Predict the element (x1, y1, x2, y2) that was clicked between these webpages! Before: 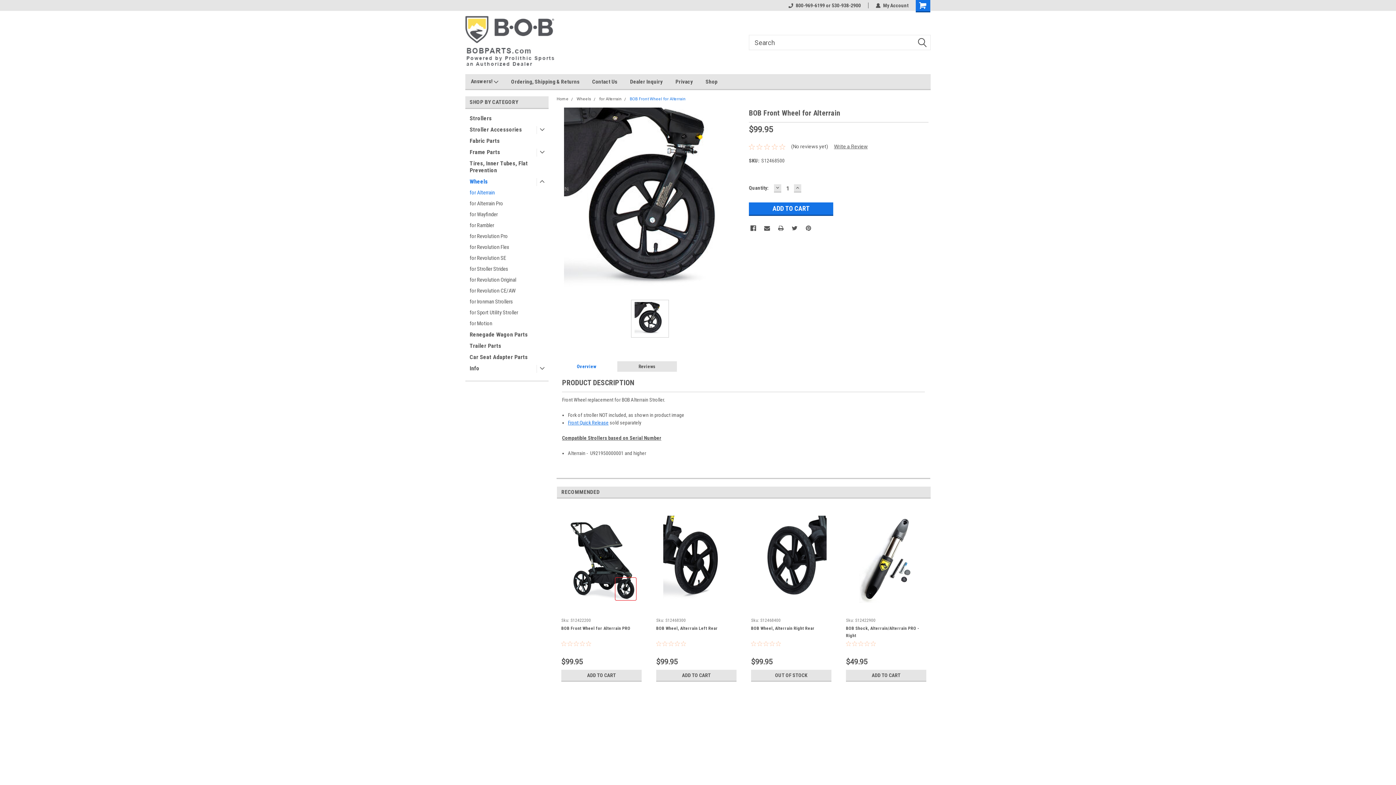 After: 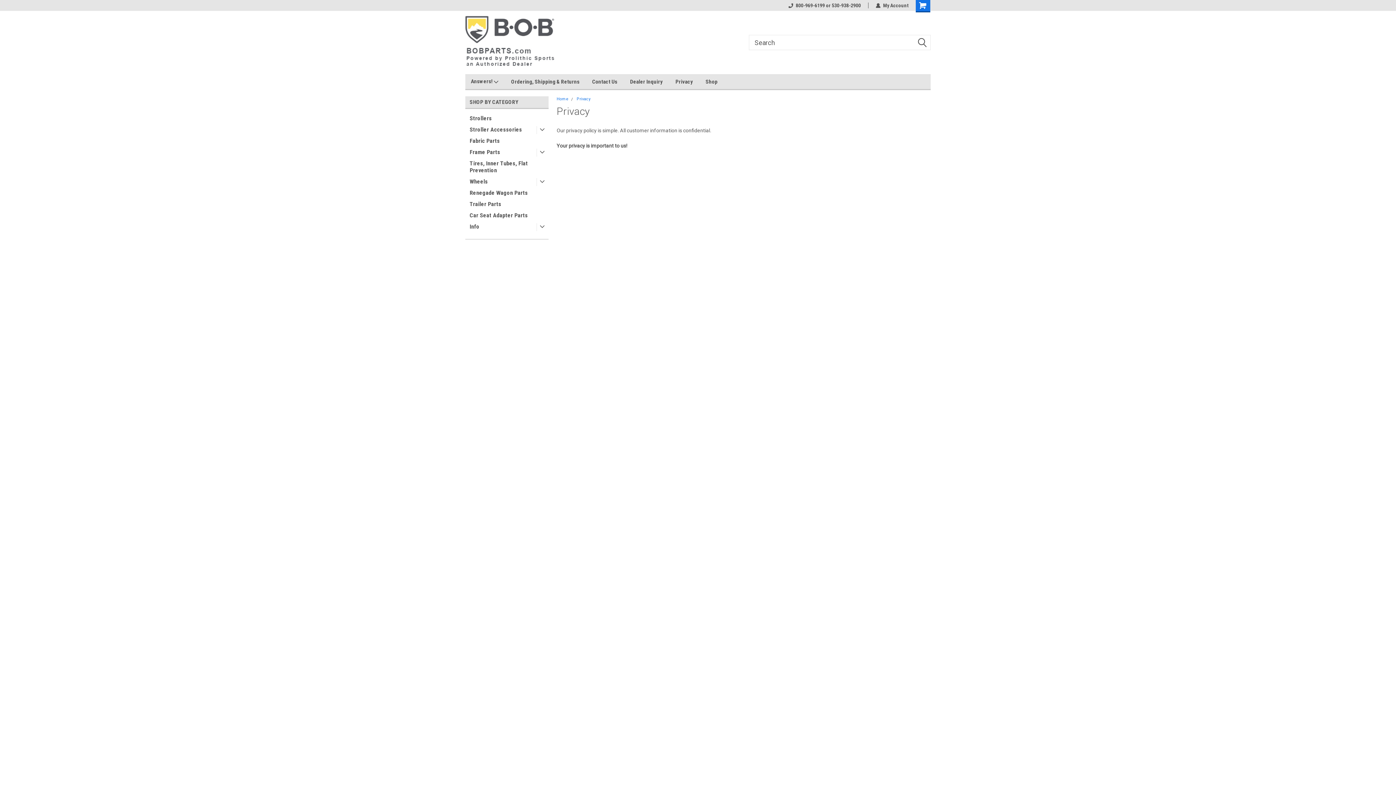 Action: bbox: (675, 74, 705, 88) label: Privacy